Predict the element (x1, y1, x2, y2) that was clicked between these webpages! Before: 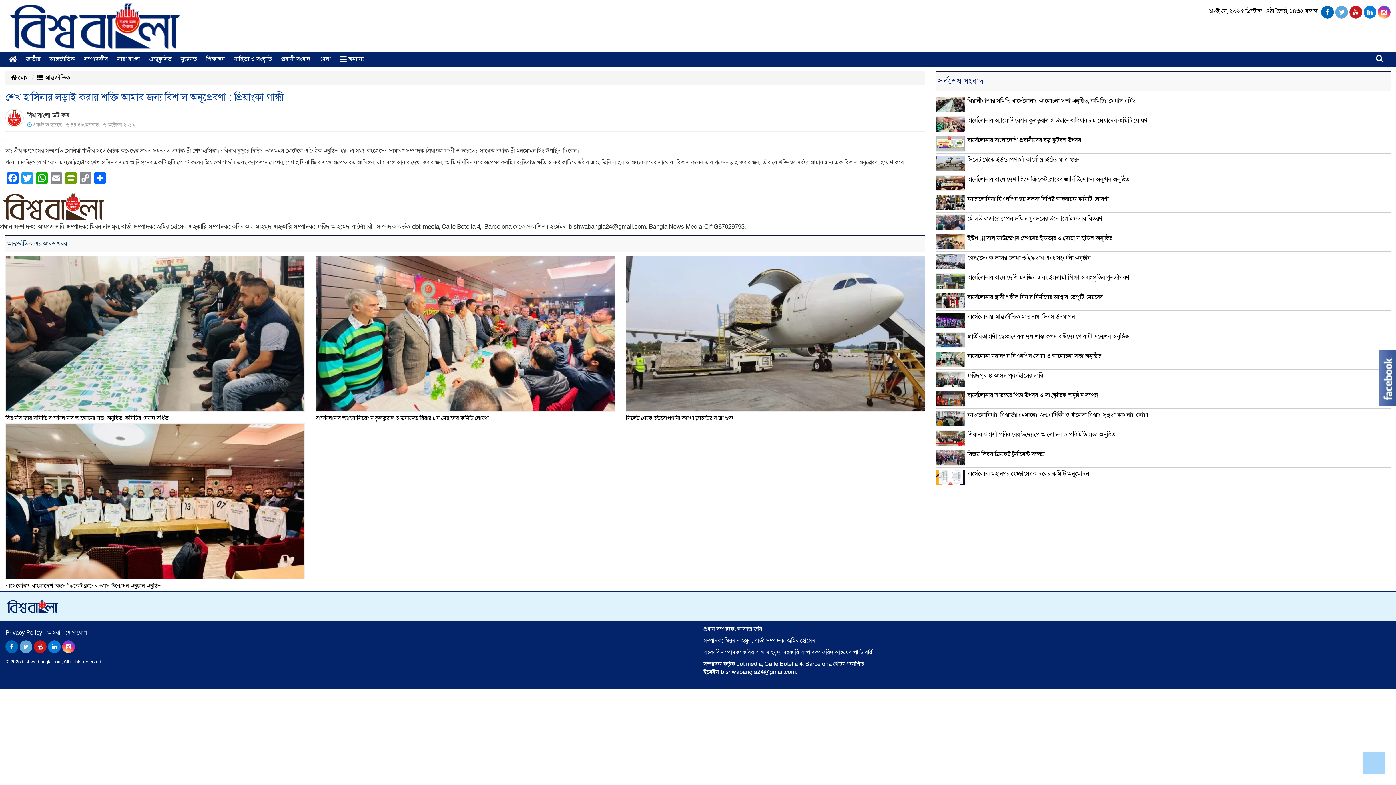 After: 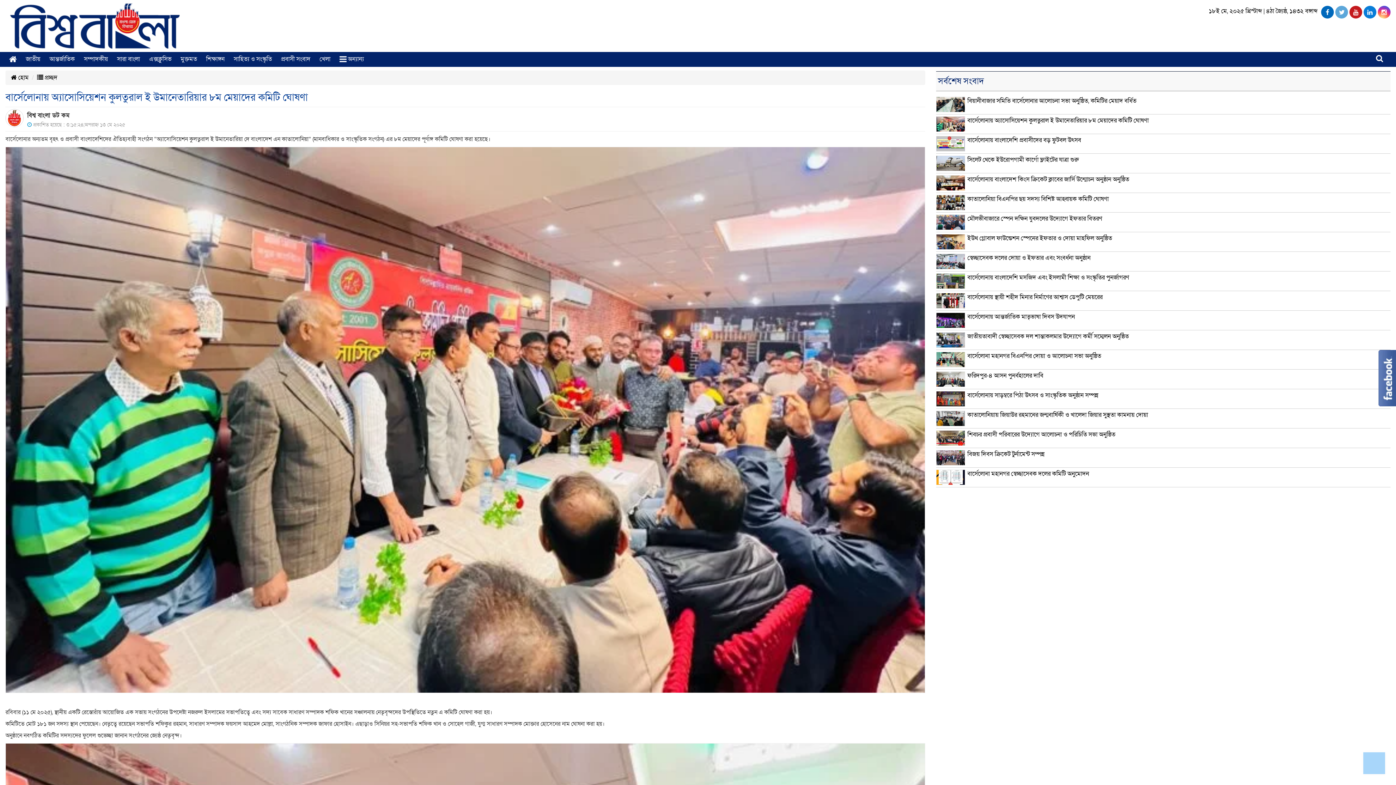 Action: bbox: (315, 414, 488, 422) label: বার্সেলোনায় অ্যাসোসিয়েশন কুলতুরাল ই উমানেতারিয়ার ৮ম মেয়াদের কমিটি ঘোষণা